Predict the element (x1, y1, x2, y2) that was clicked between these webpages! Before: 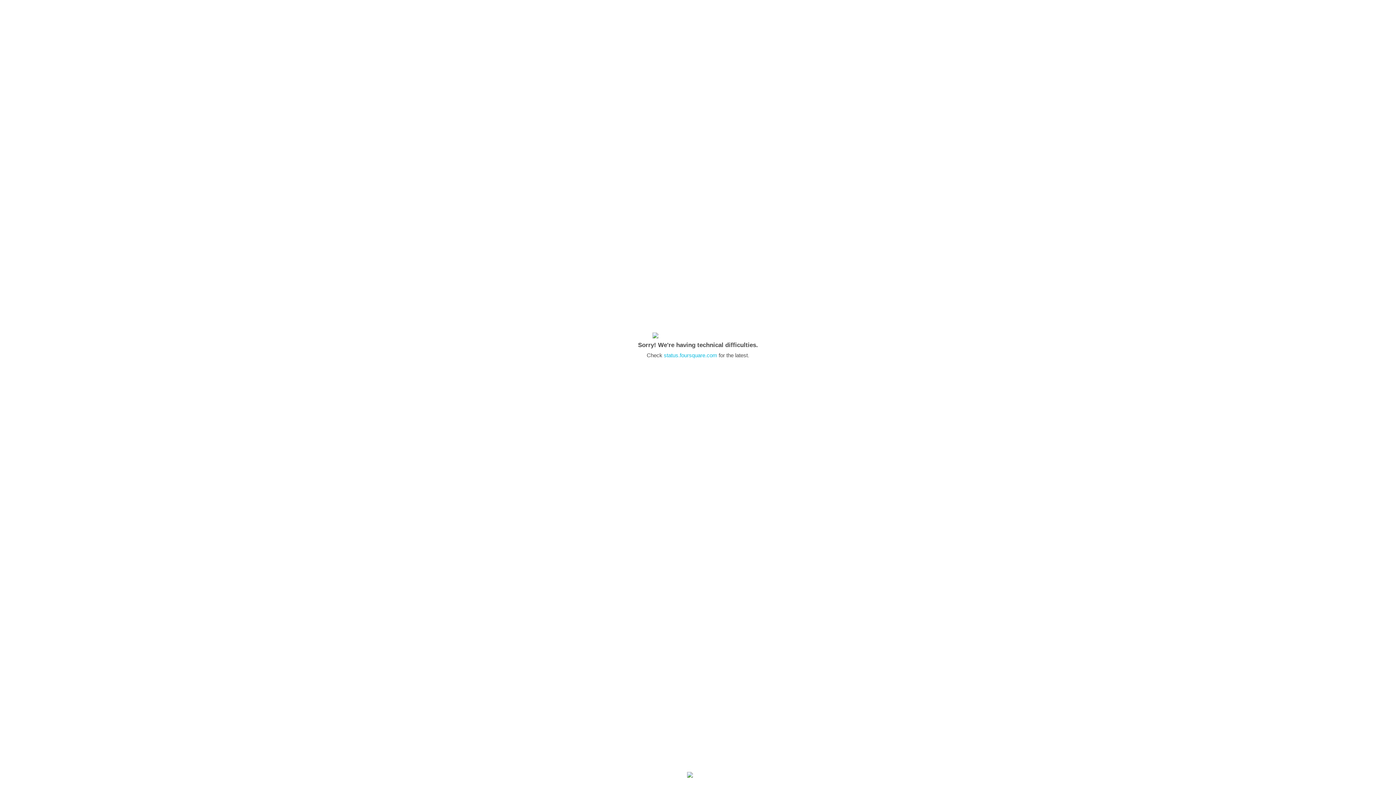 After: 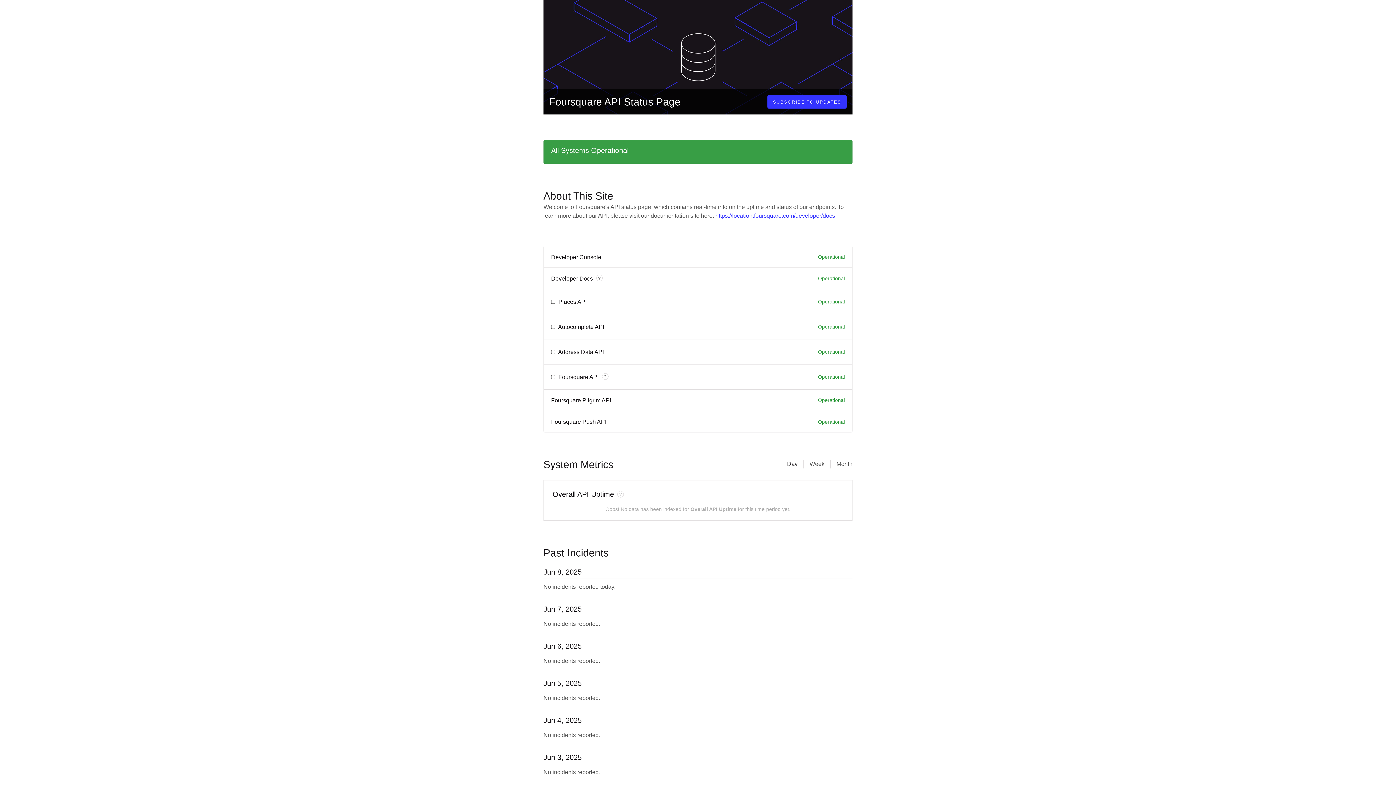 Action: bbox: (664, 352, 717, 358) label: status.foursquare.com